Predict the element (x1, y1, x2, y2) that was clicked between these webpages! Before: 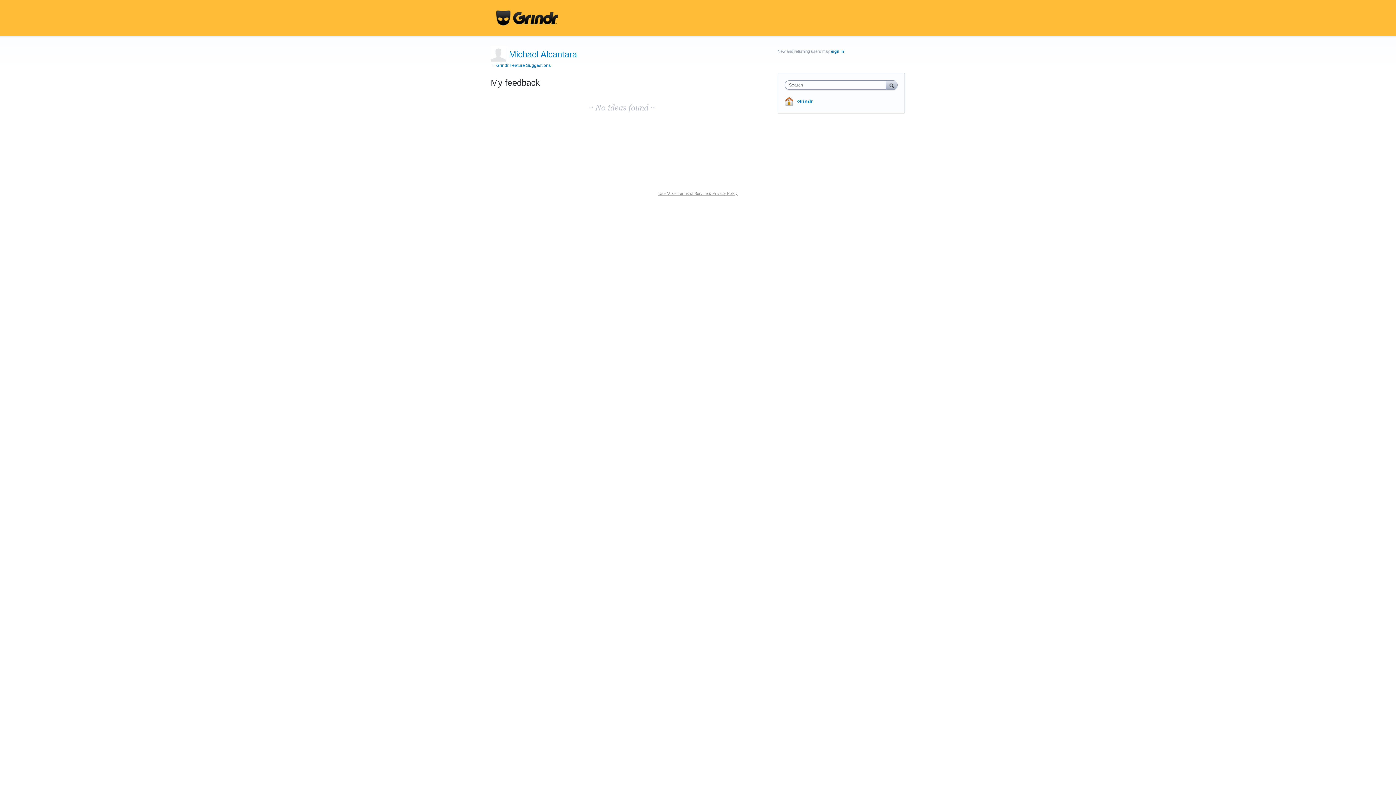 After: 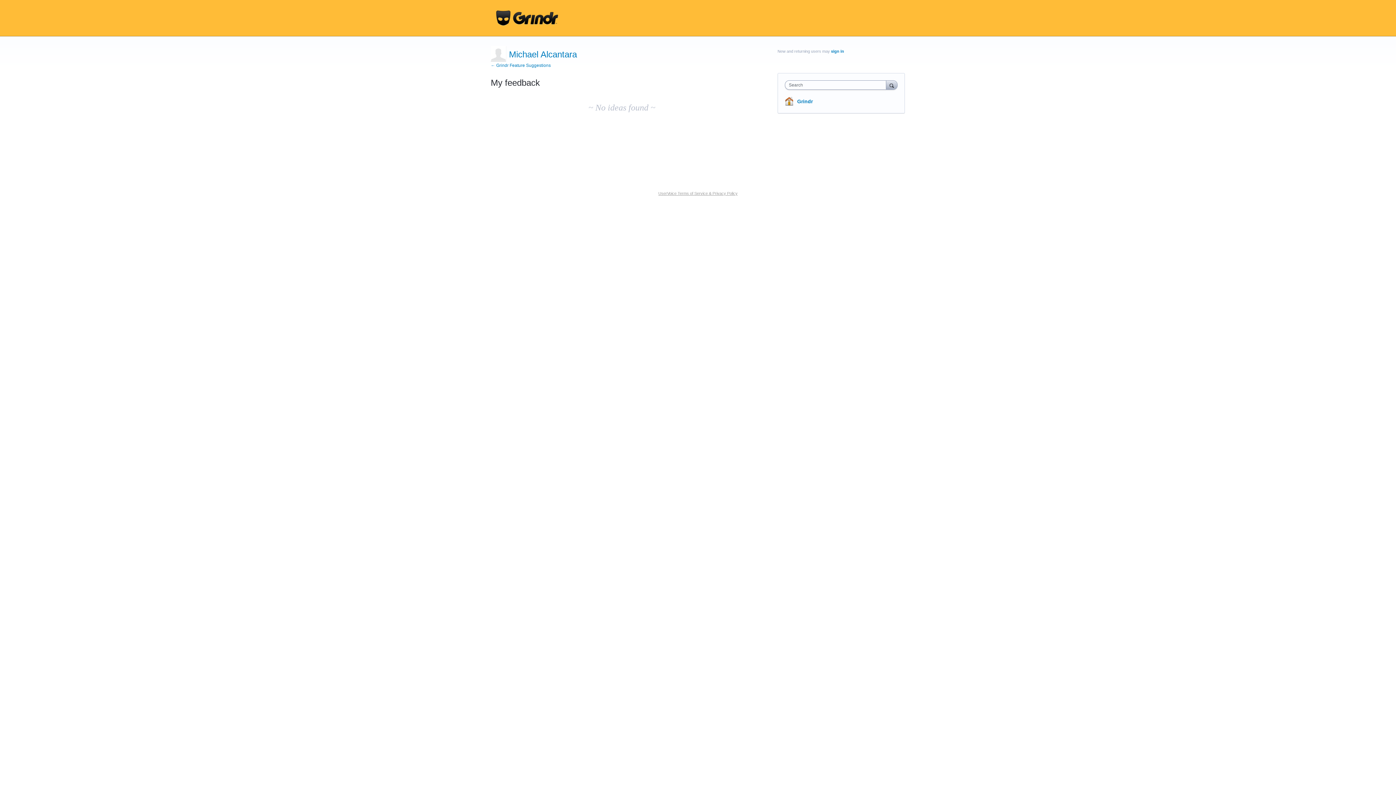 Action: label: Michael Alcantara bbox: (509, 49, 577, 59)